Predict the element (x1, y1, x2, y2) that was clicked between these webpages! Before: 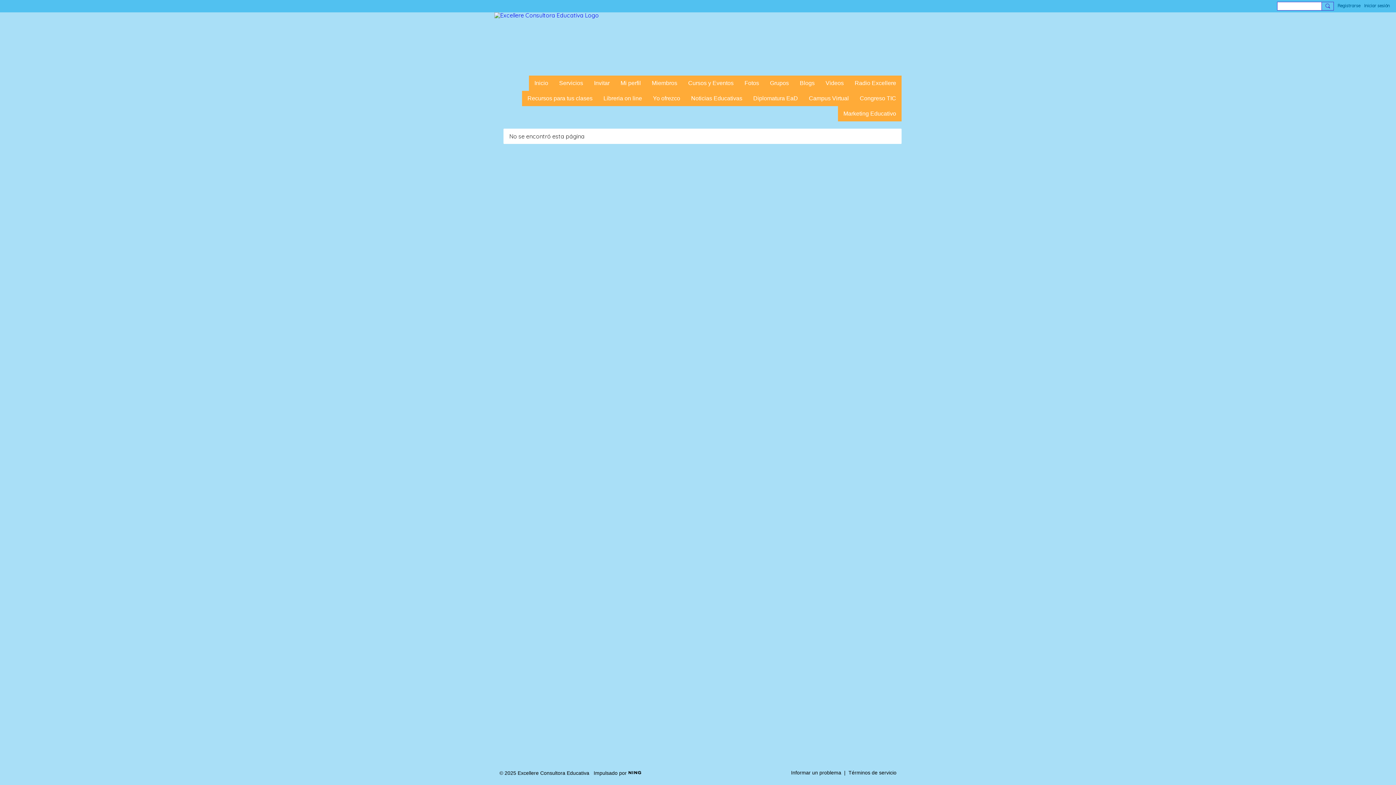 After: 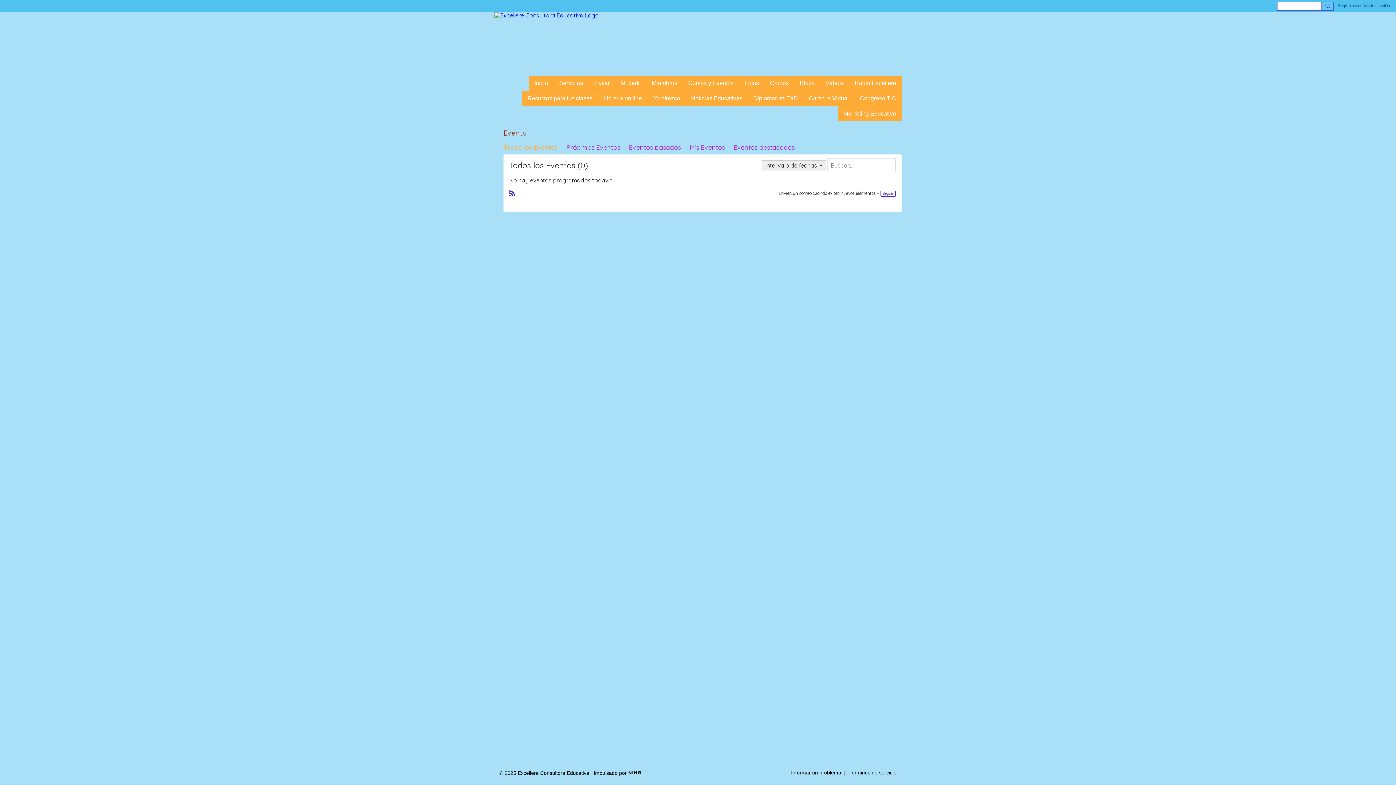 Action: bbox: (682, 75, 739, 90) label: Cursos y Eventos